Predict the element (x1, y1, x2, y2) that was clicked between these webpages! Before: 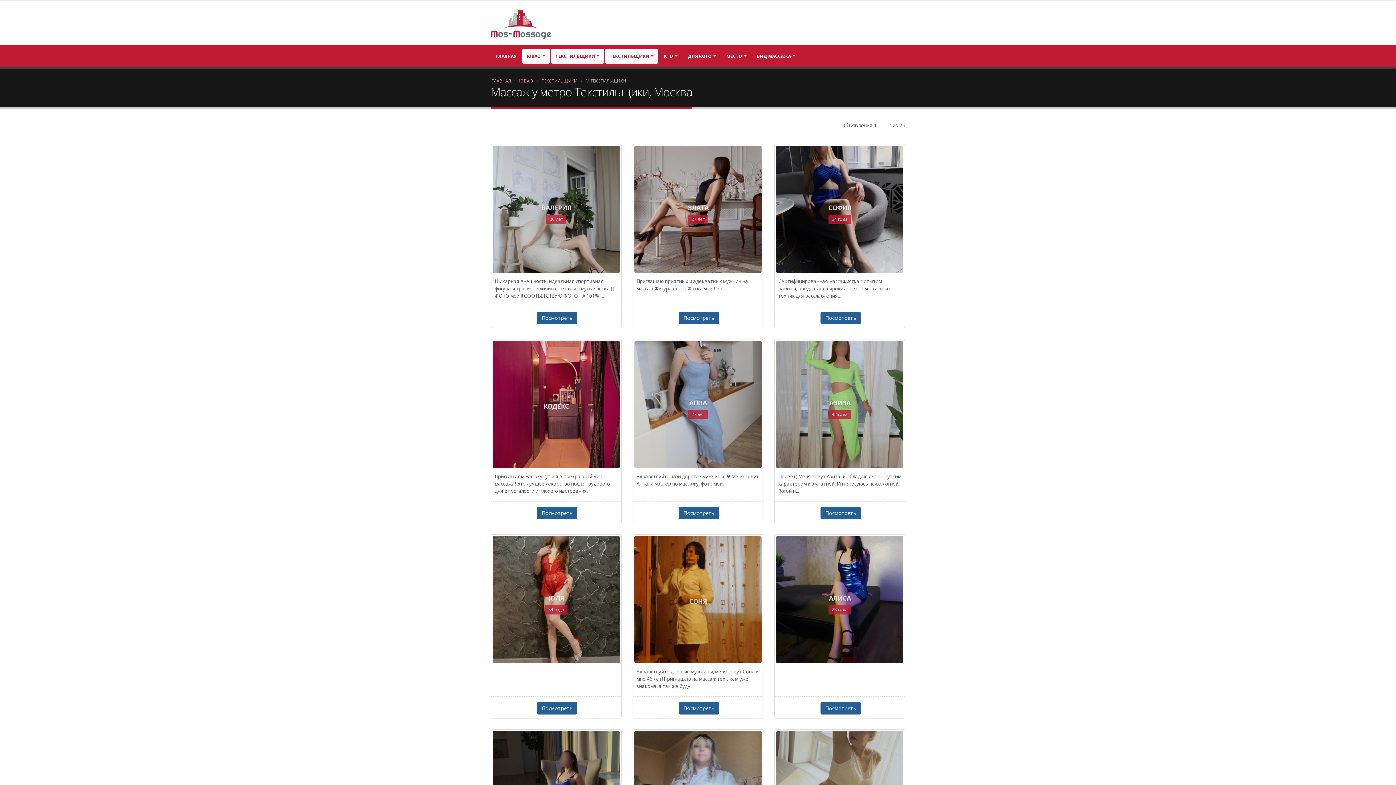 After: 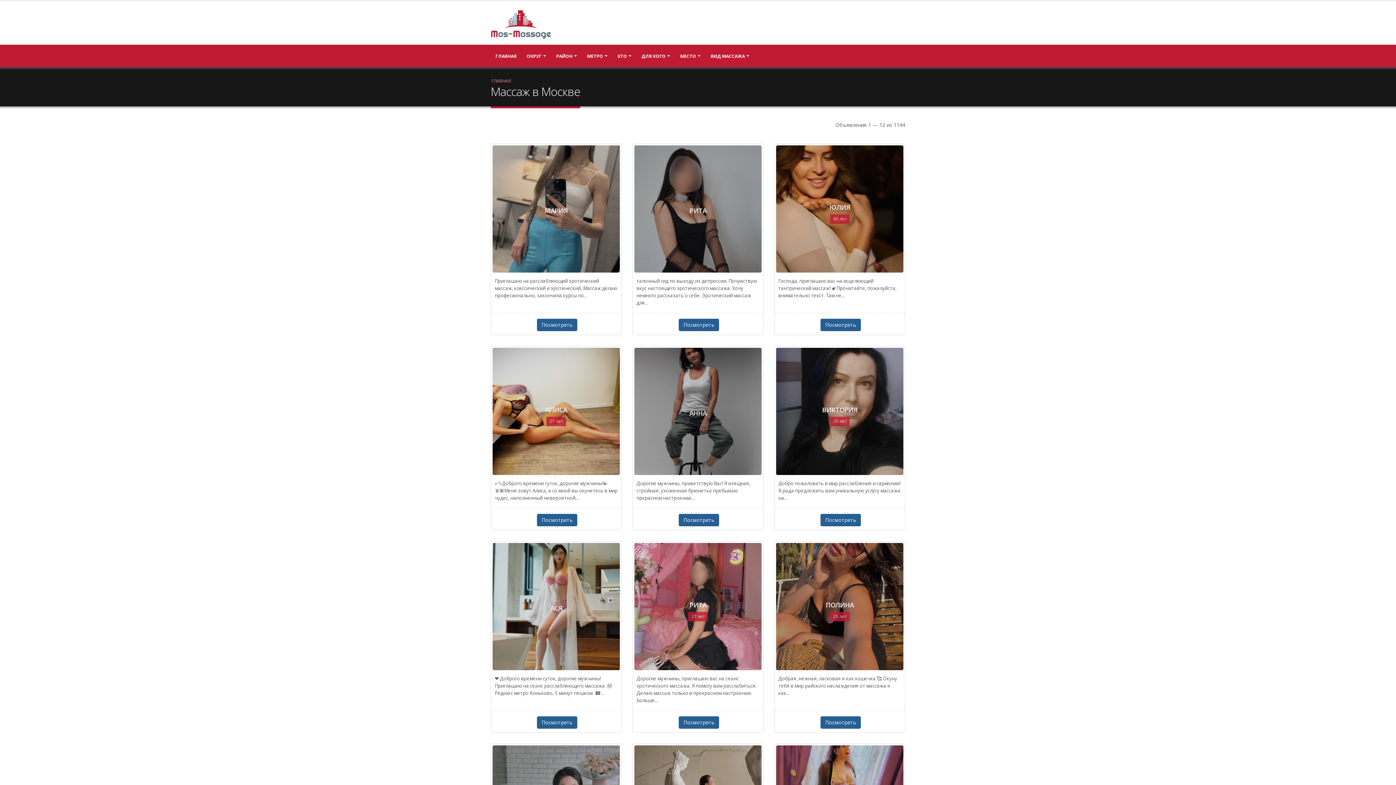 Action: bbox: (490, 49, 521, 63) label: ГЛАВНАЯ